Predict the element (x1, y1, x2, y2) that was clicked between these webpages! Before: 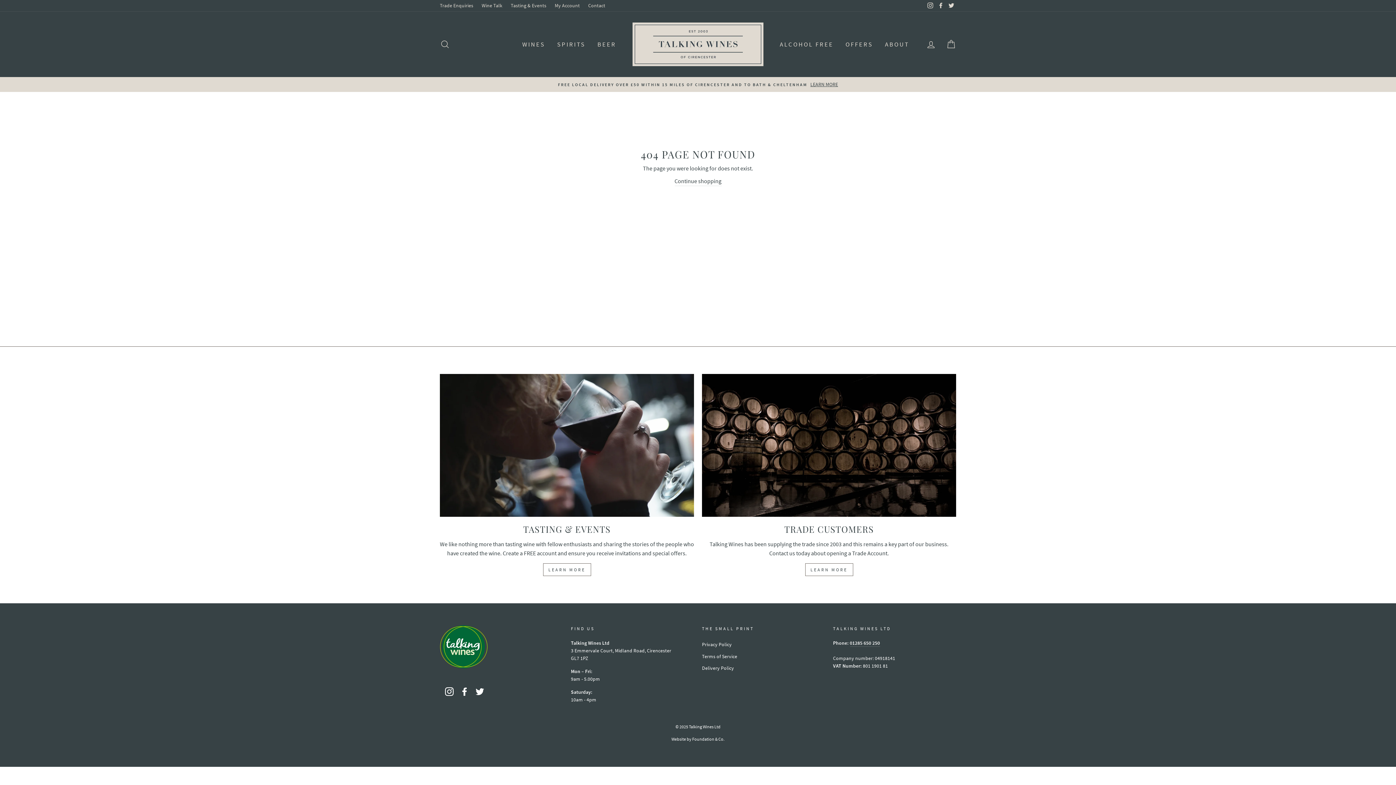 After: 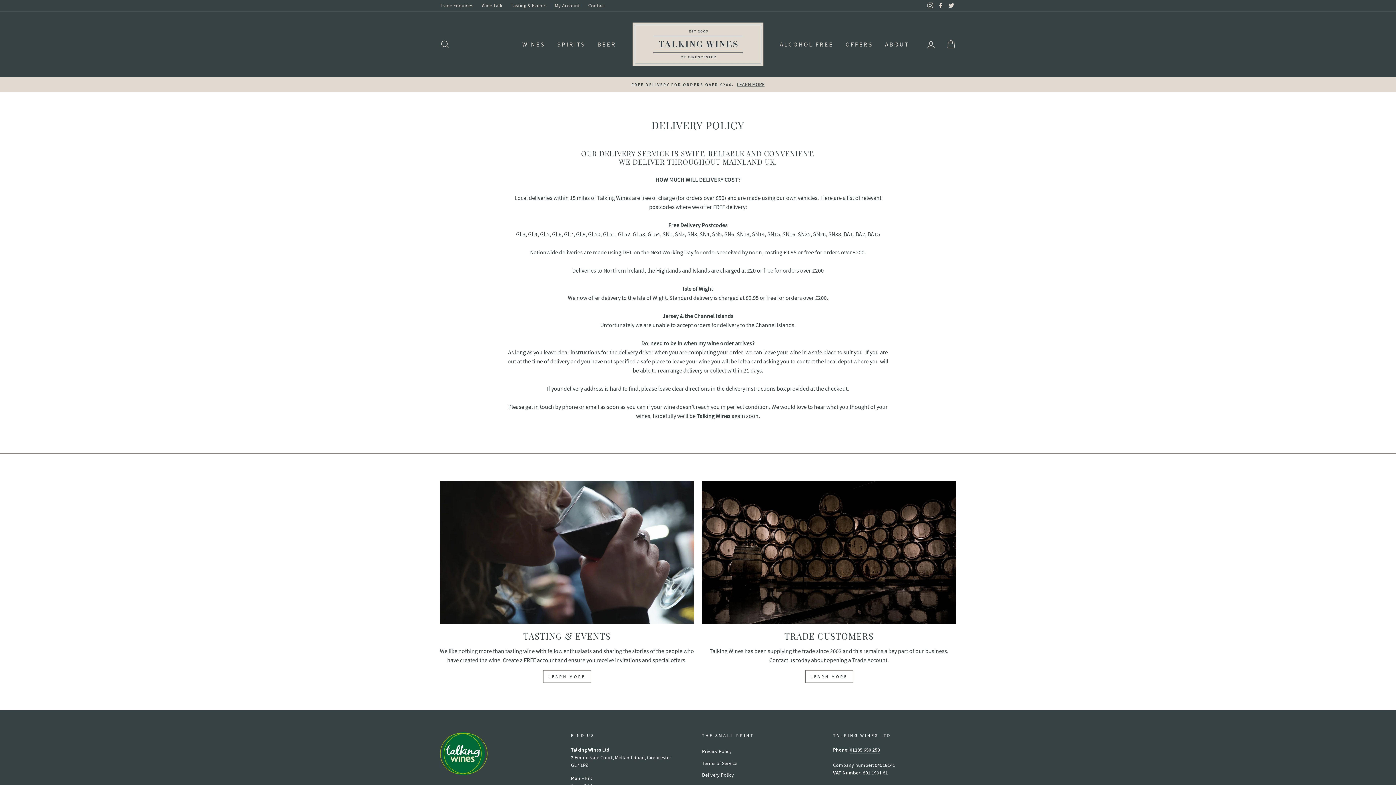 Action: label: Delivery Policy bbox: (702, 663, 734, 673)